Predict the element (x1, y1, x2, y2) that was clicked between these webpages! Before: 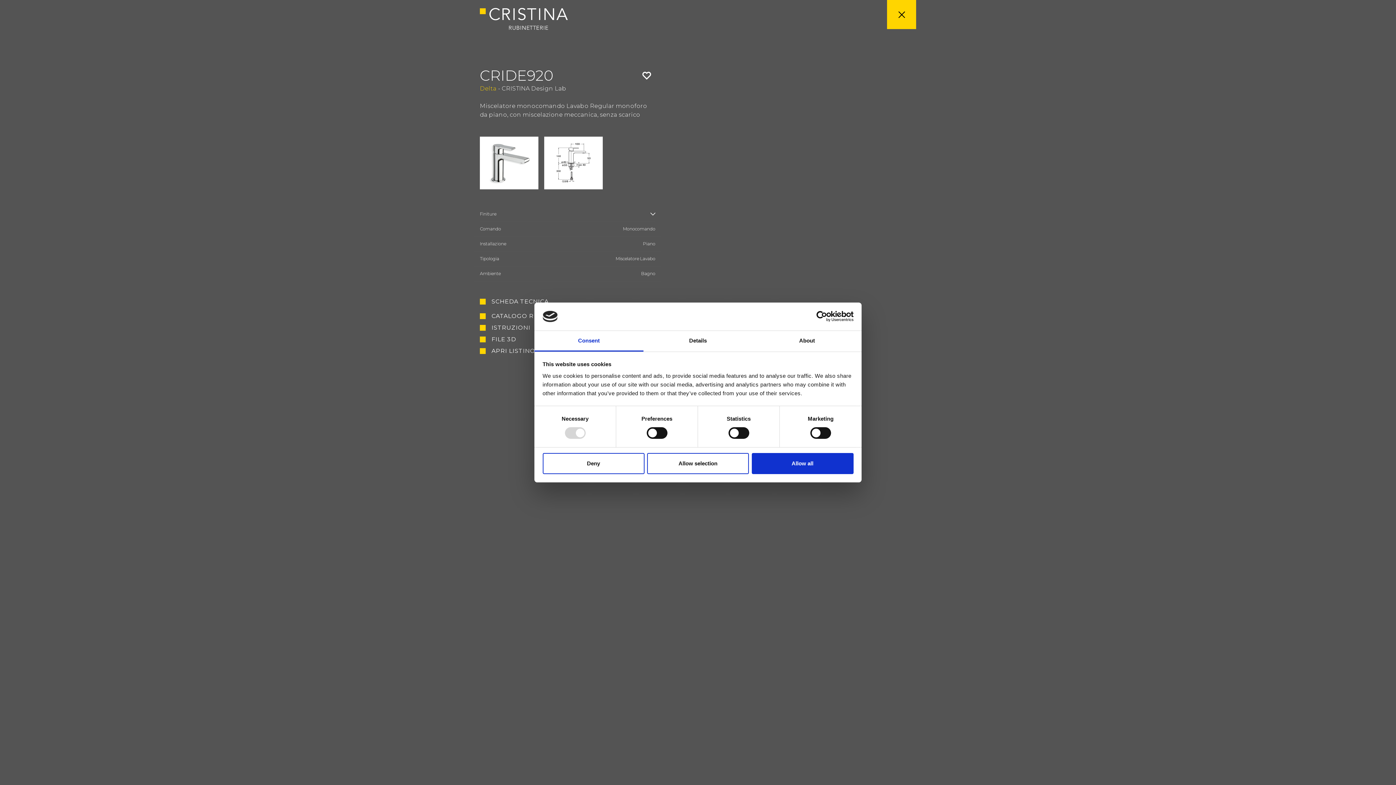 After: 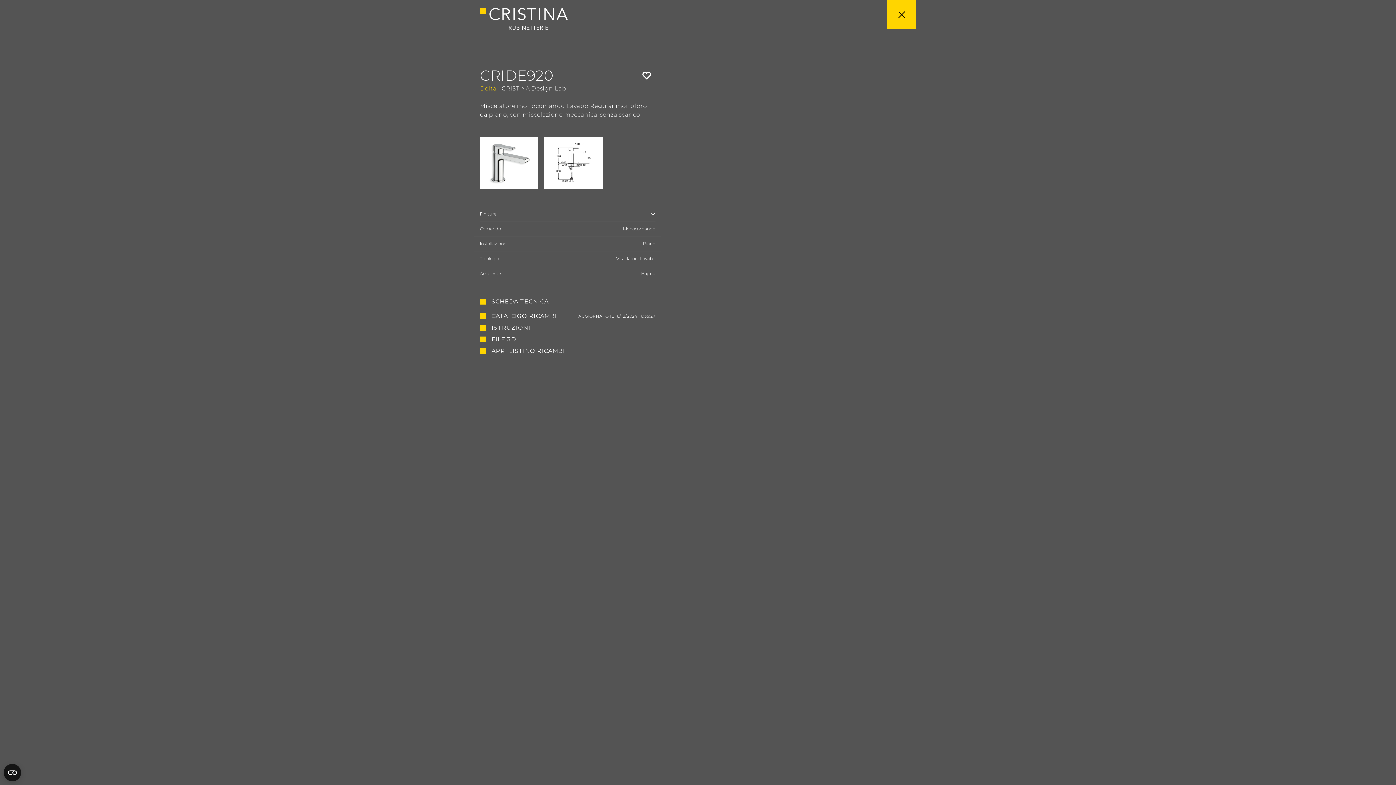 Action: label: Allow selection bbox: (647, 453, 749, 474)